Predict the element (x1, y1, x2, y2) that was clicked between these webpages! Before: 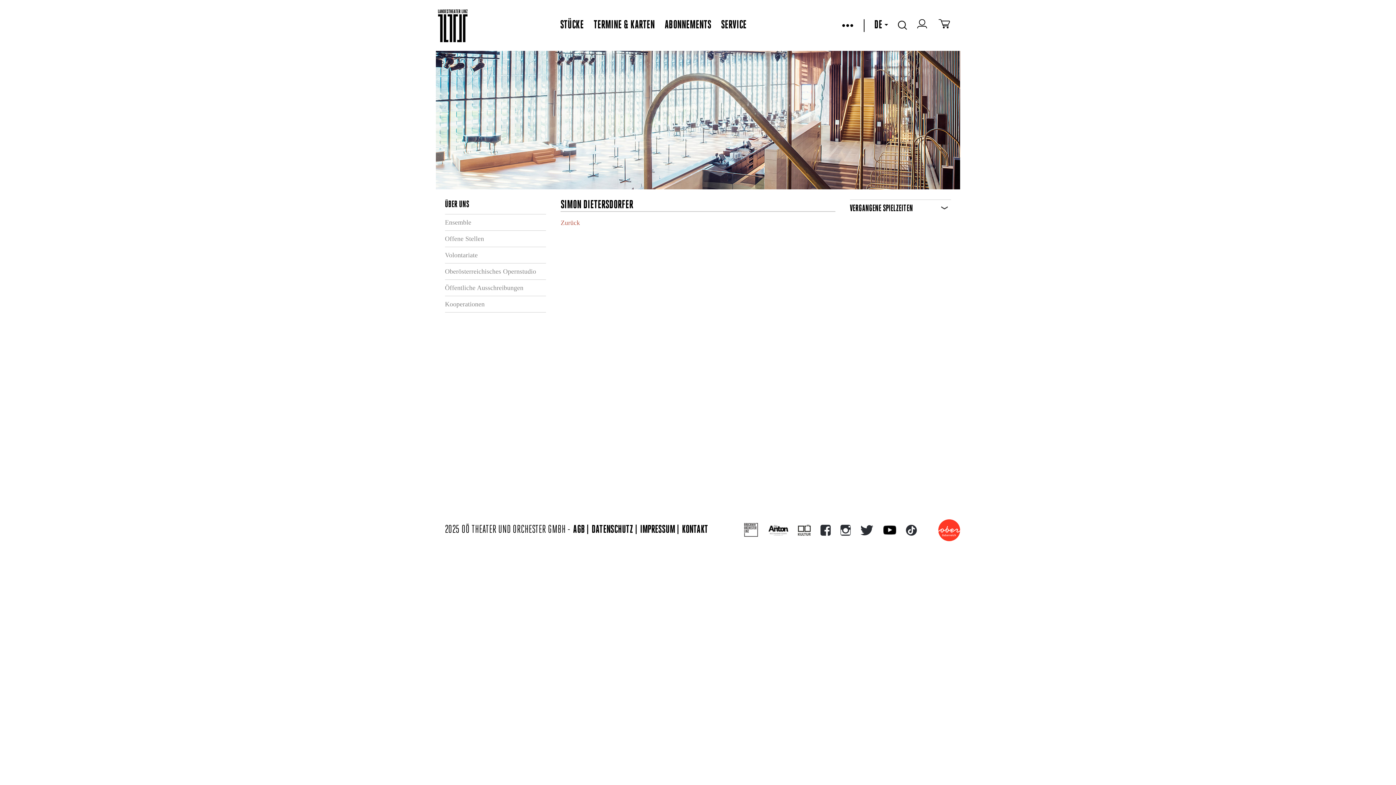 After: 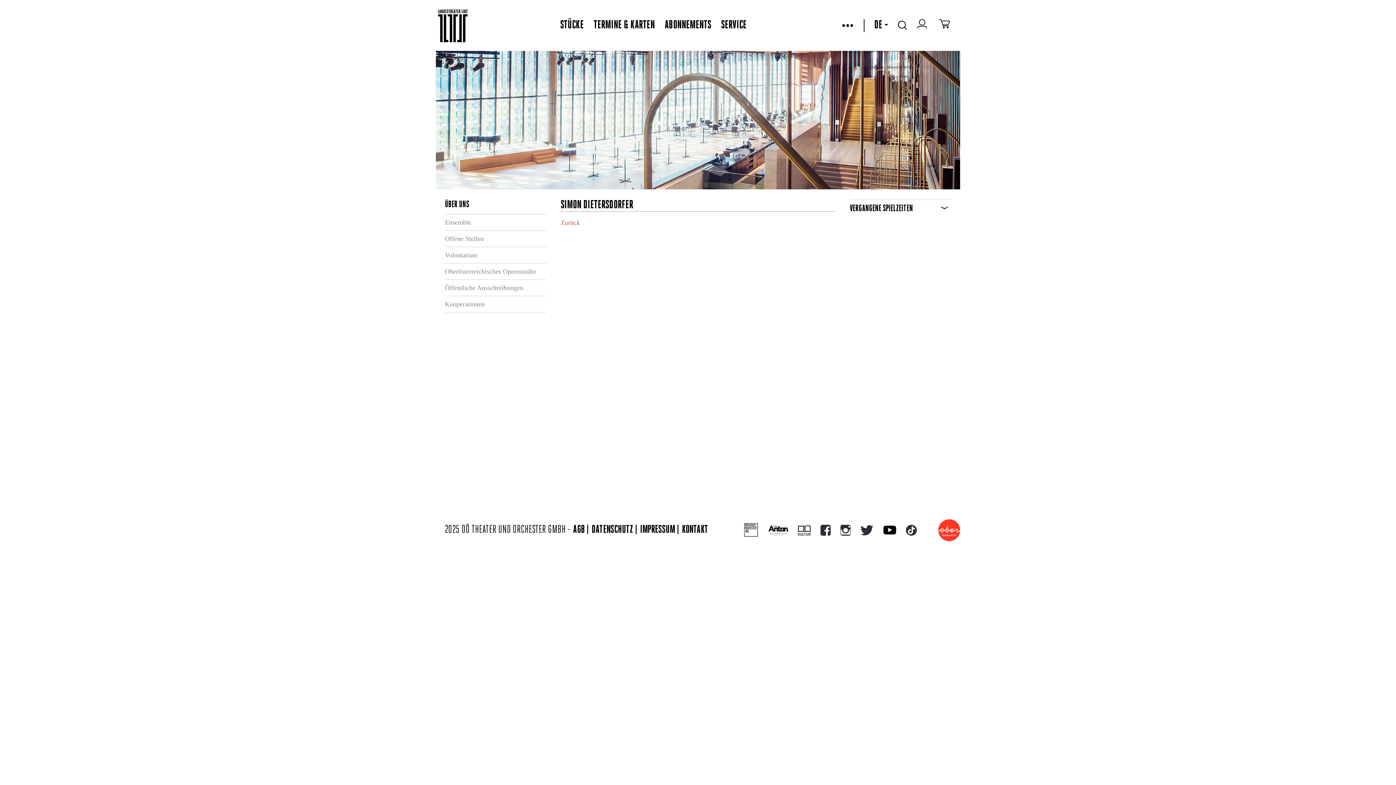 Action: bbox: (436, 50, 960, 189)